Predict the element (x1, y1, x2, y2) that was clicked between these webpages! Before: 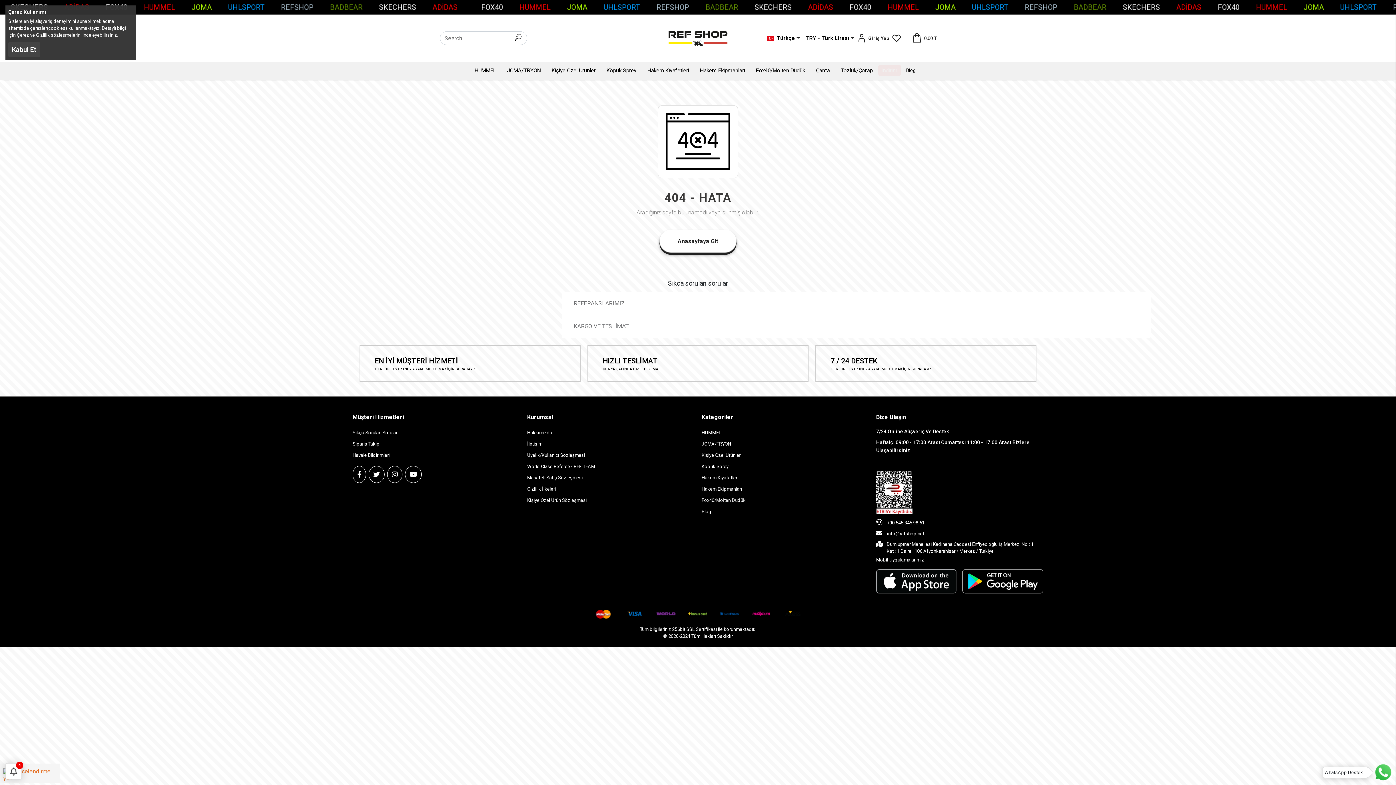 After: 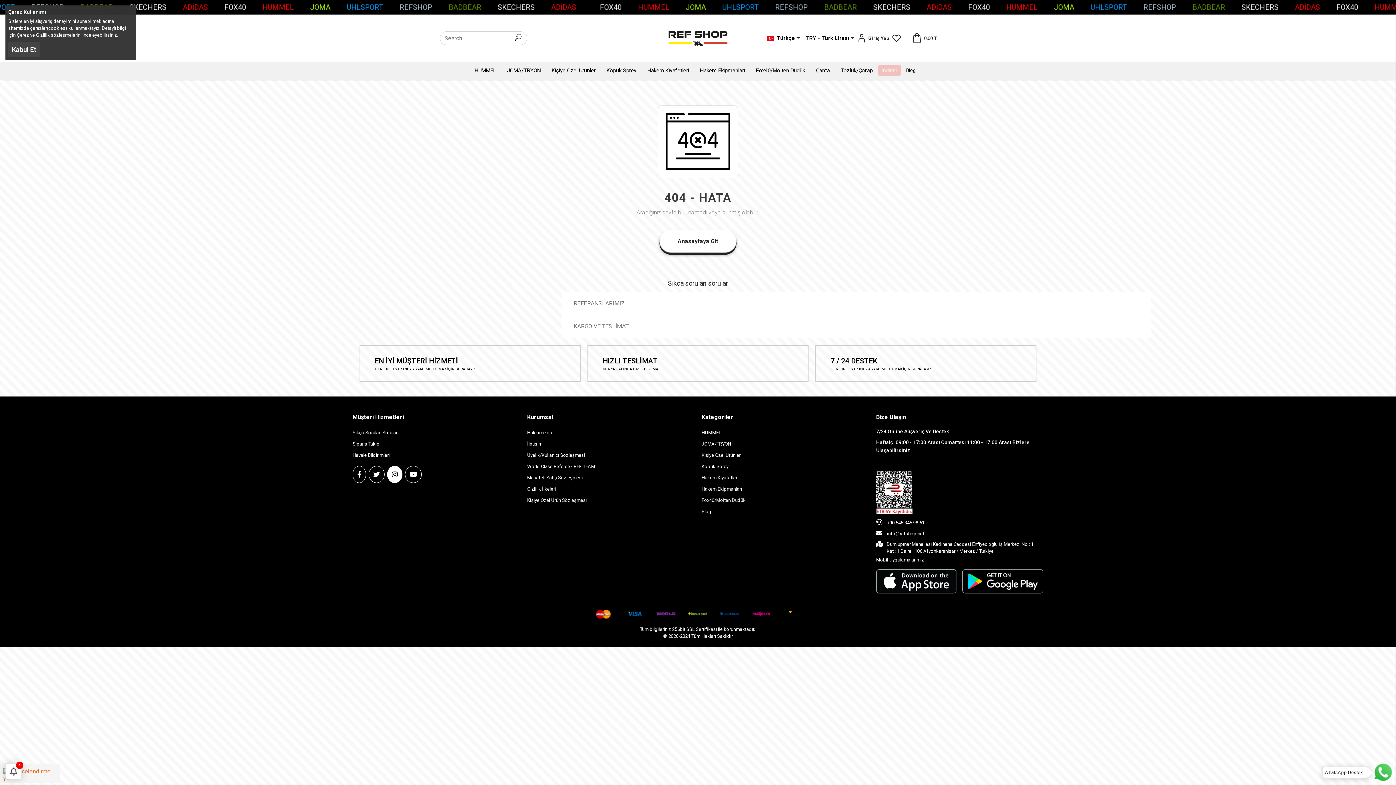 Action: bbox: (387, 466, 402, 483)